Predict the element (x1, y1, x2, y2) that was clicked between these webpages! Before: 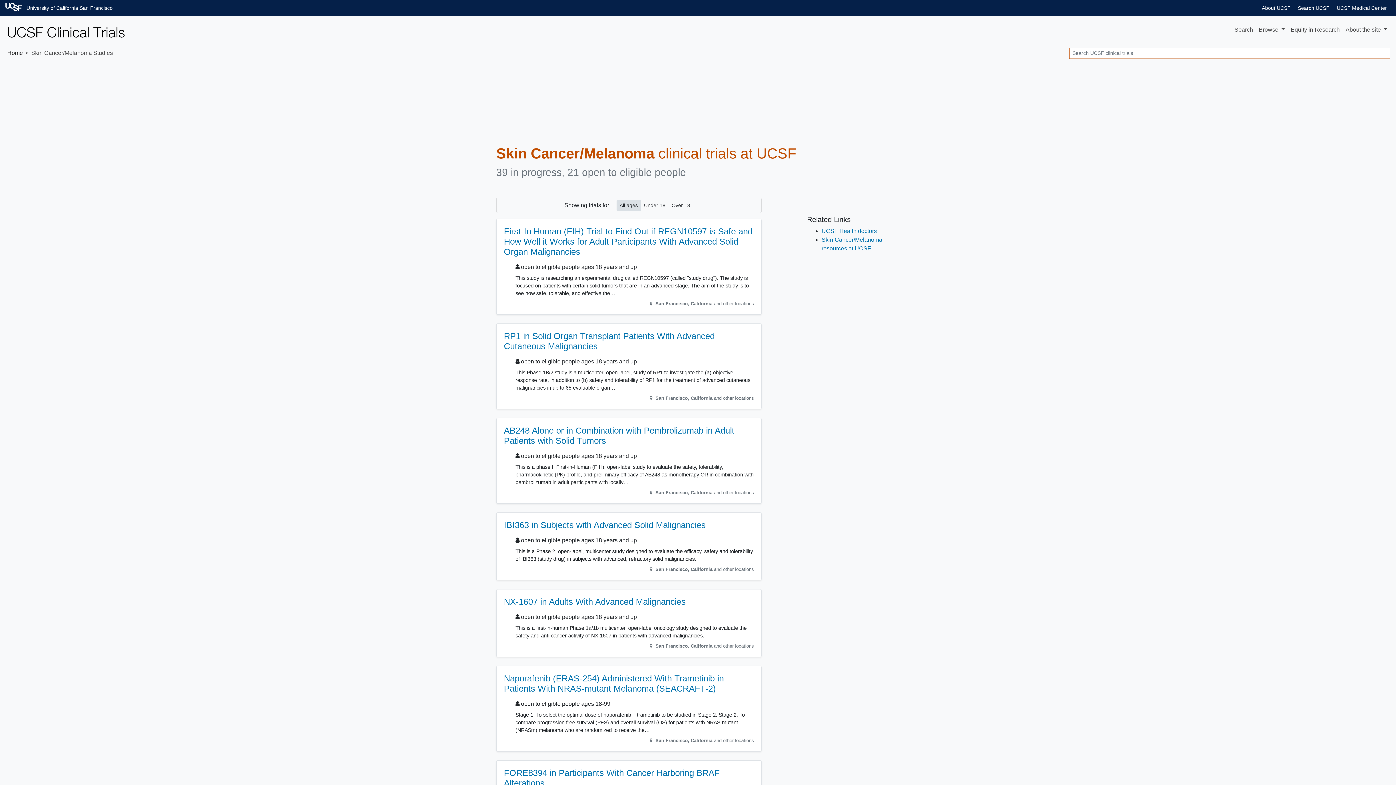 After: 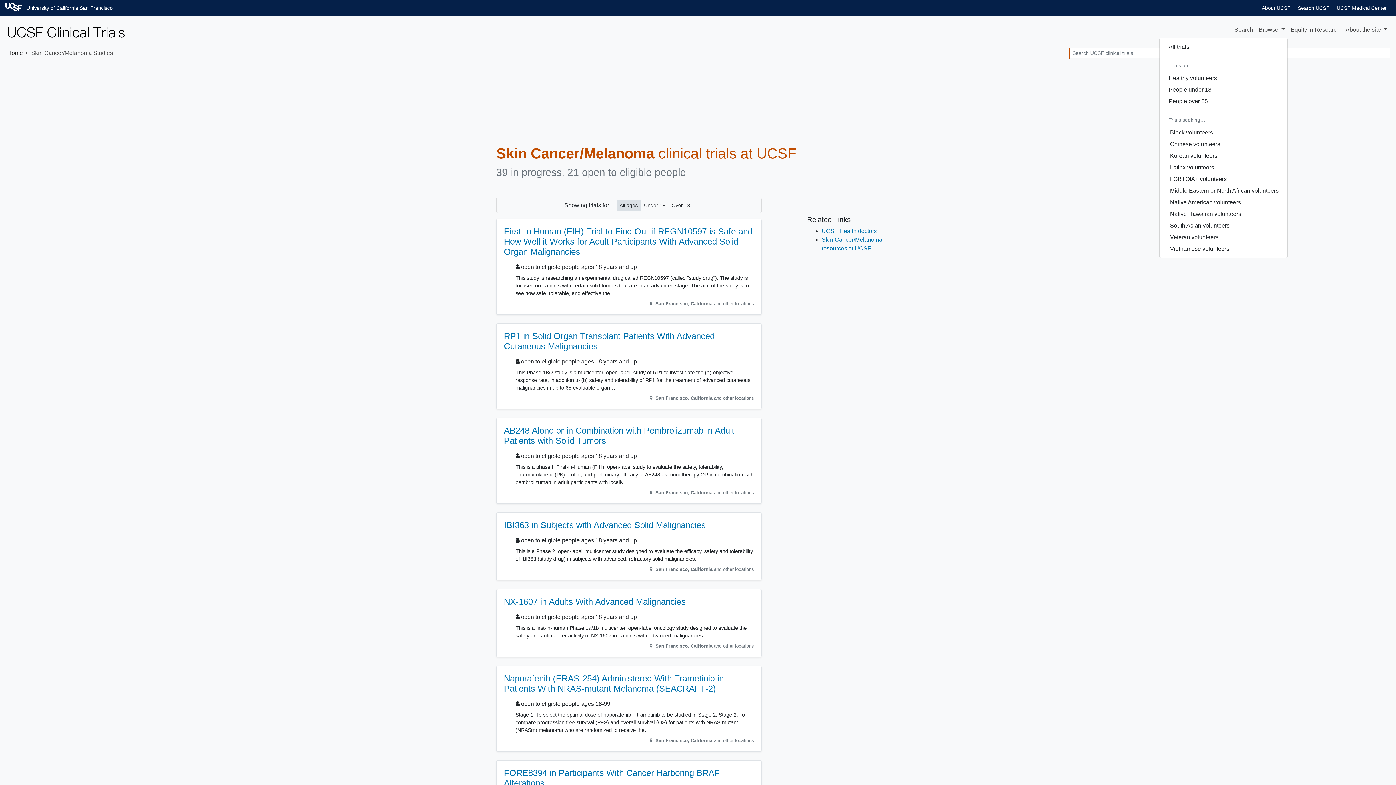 Action: label: Browse  bbox: (1256, 22, 1288, 37)